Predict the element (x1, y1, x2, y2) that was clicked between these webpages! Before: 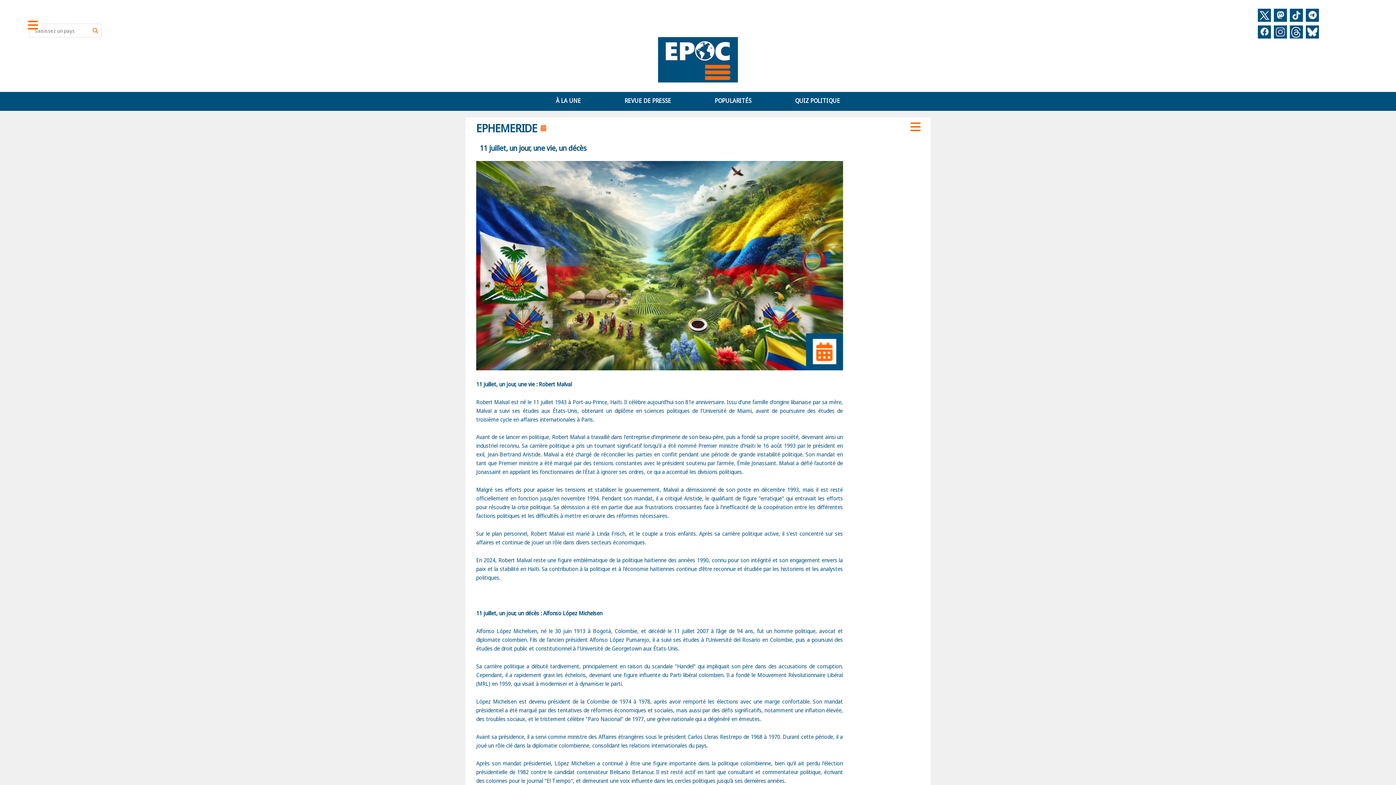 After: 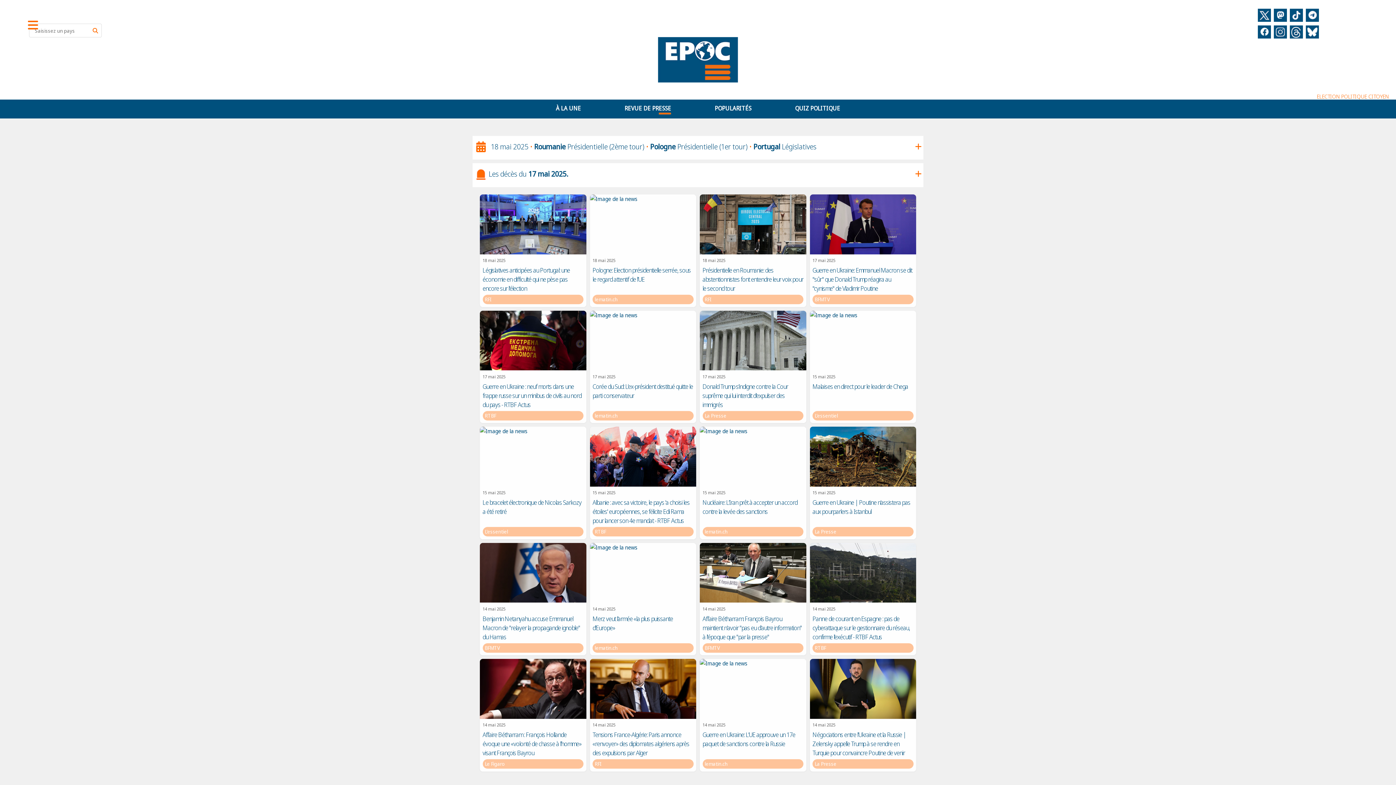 Action: bbox: (610, 94, 685, 107) label: REVUE DE PRESSE